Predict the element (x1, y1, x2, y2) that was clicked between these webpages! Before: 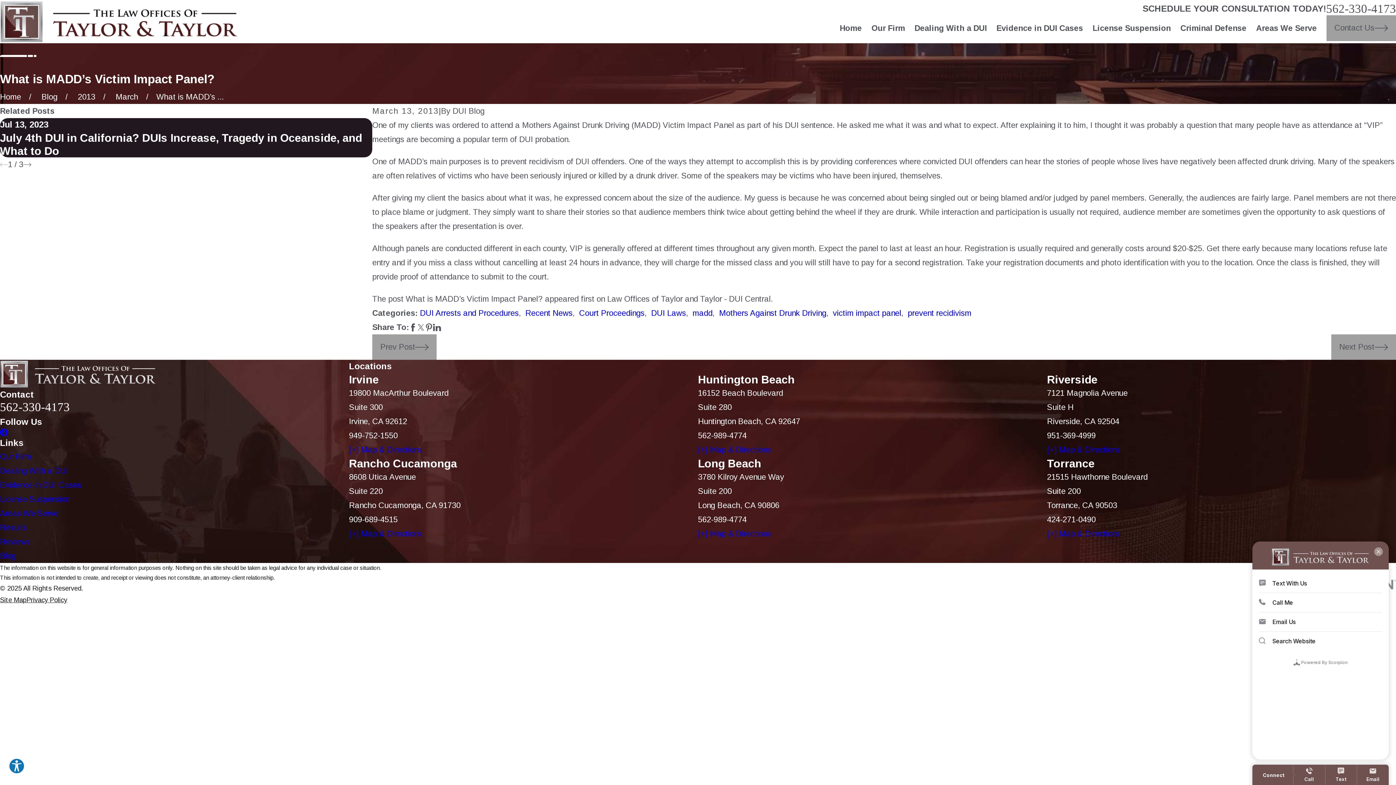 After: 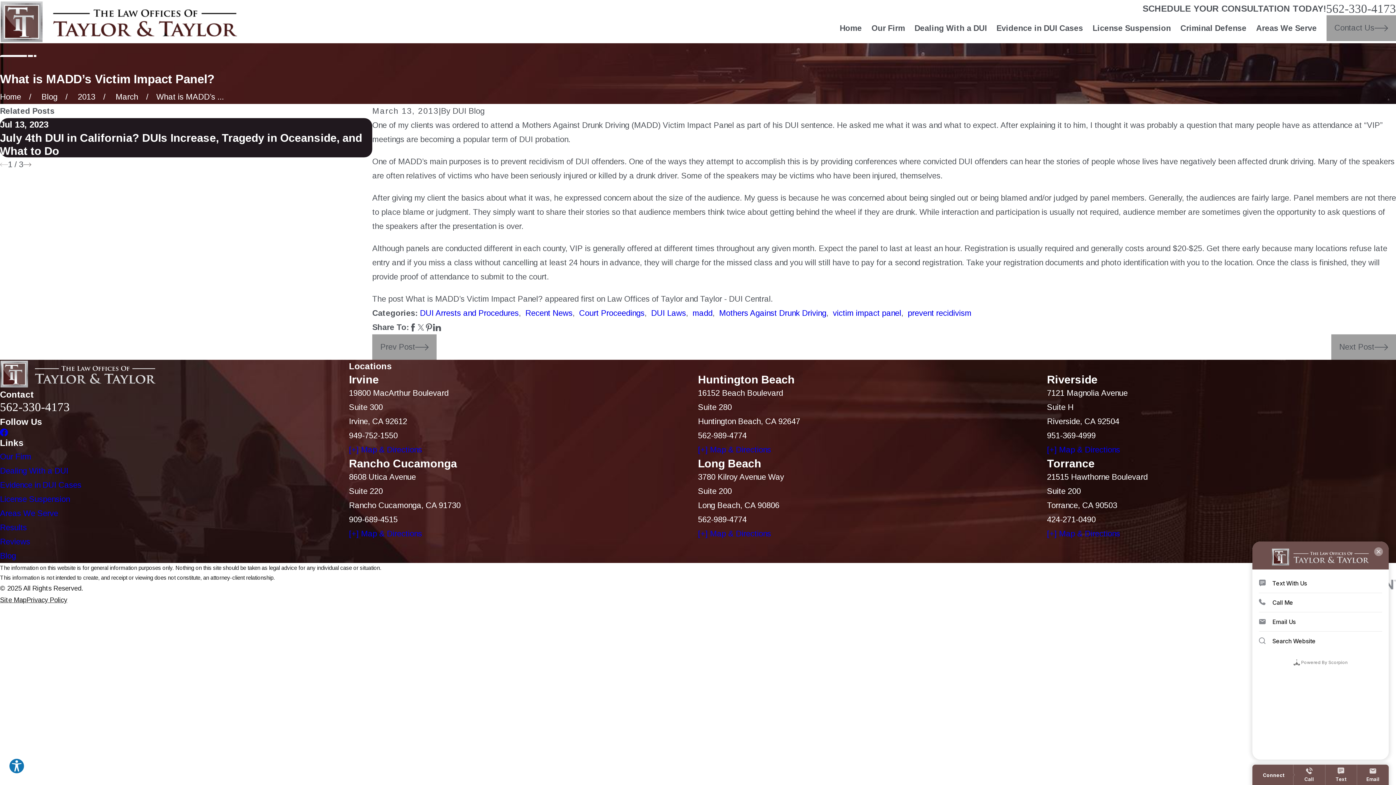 Action: bbox: (1047, 431, 1095, 440) label: 951-369-4999